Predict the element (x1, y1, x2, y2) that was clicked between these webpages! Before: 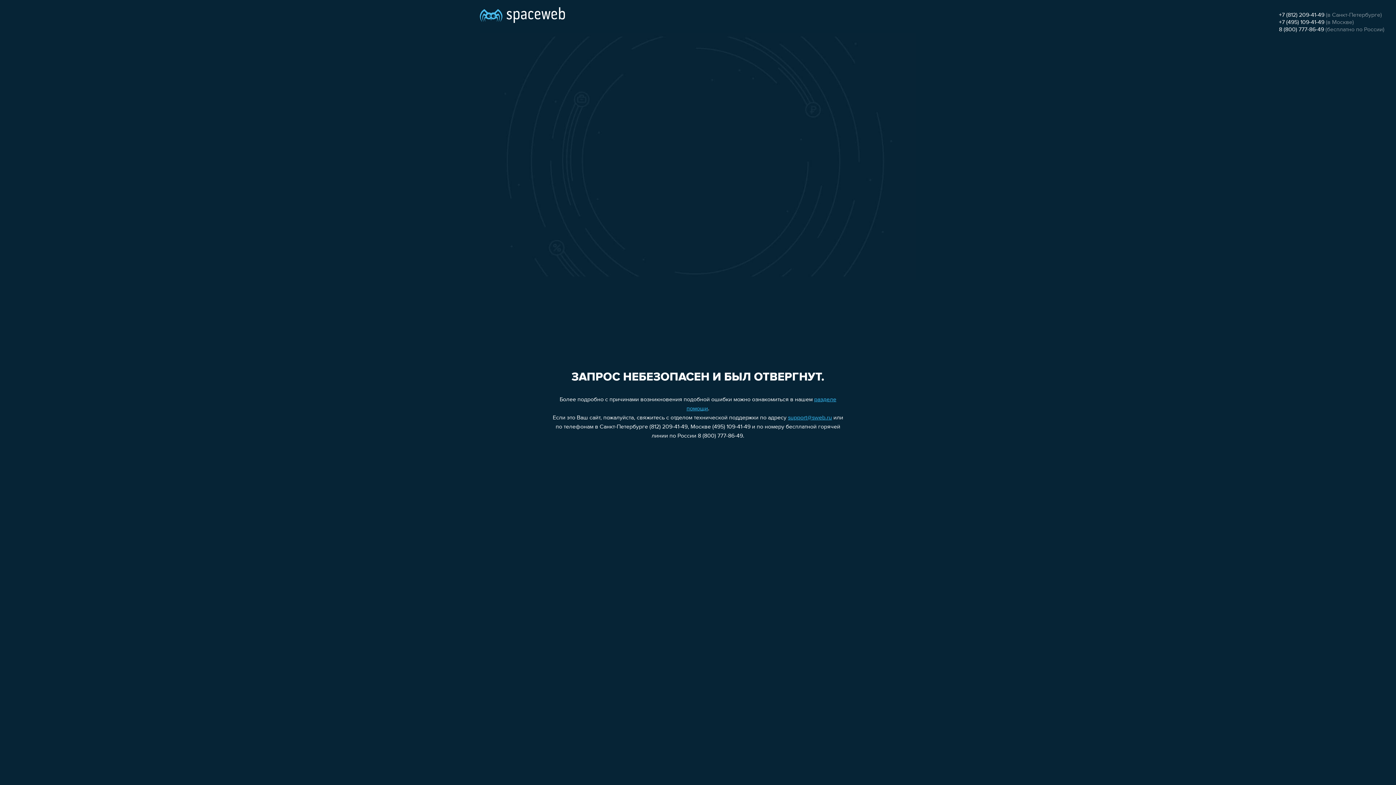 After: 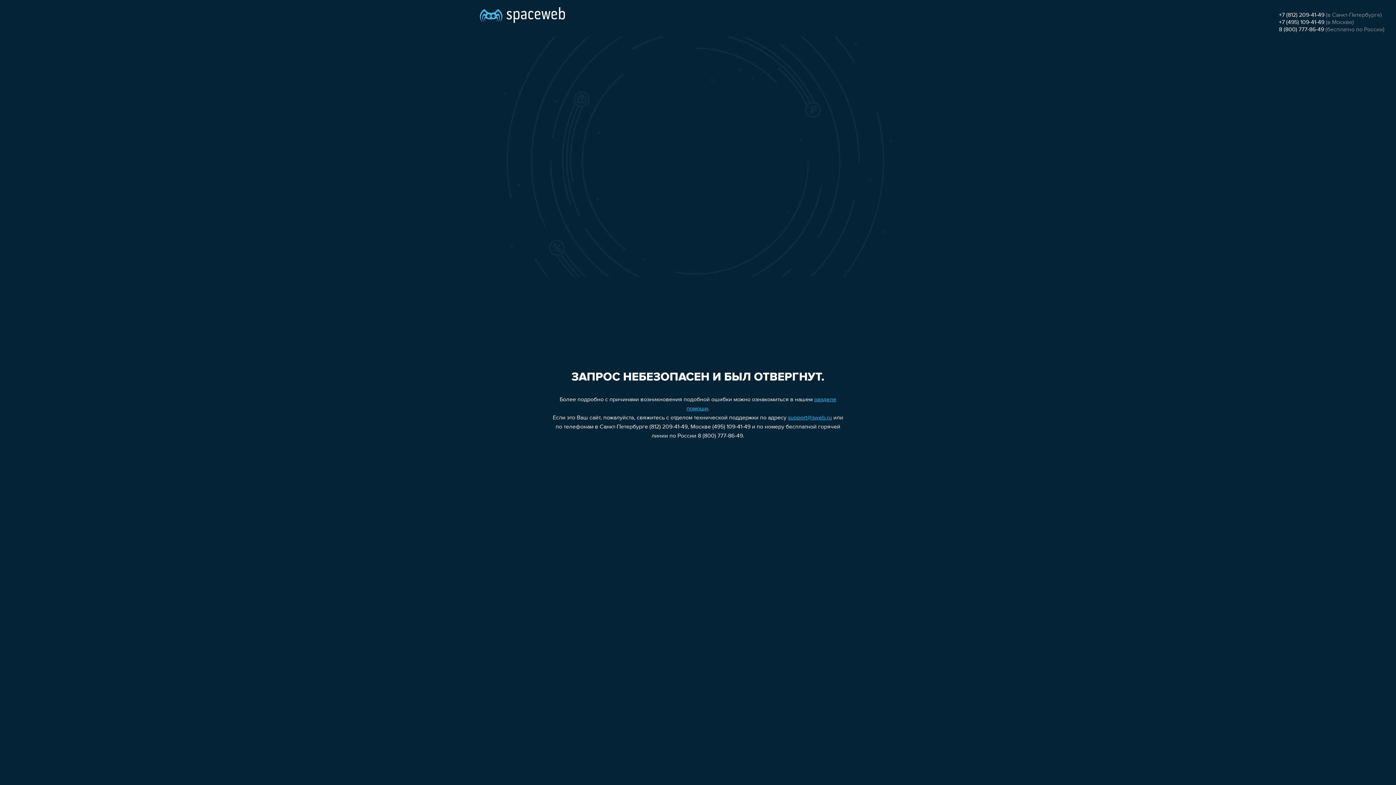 Action: bbox: (1279, 26, 1324, 32) label: 8 (800) 777-86-49